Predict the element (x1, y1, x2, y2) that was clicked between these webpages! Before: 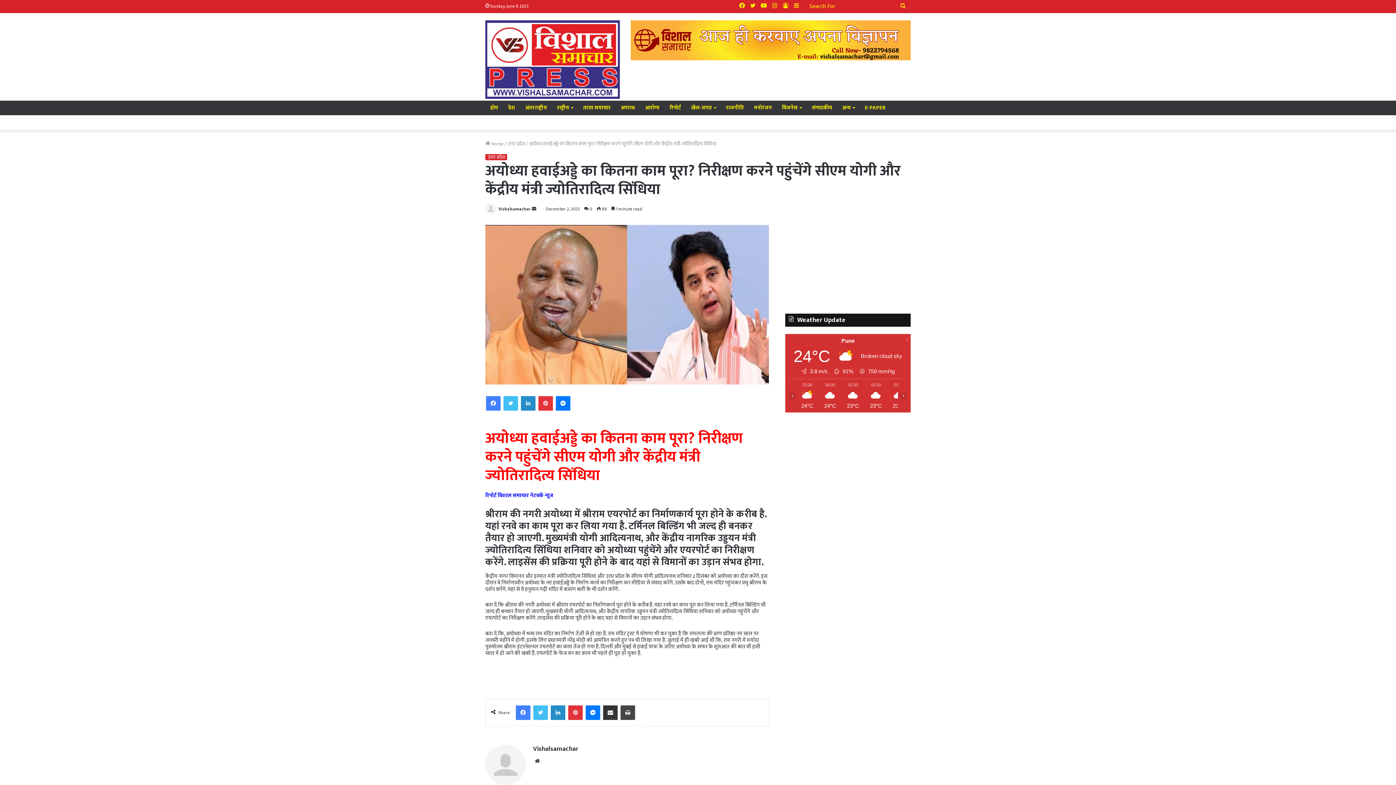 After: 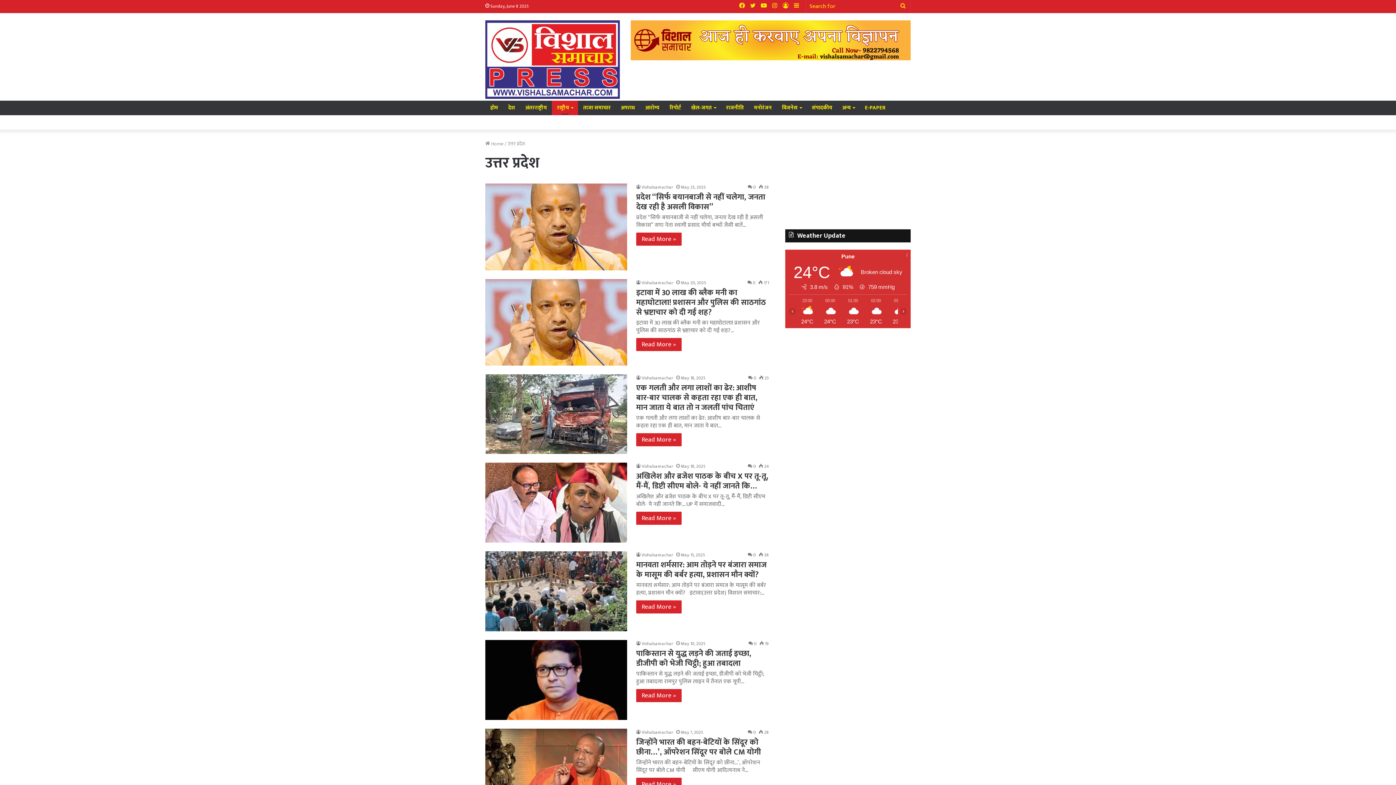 Action: label: उत्तर प्रदेश bbox: (485, 154, 507, 160)